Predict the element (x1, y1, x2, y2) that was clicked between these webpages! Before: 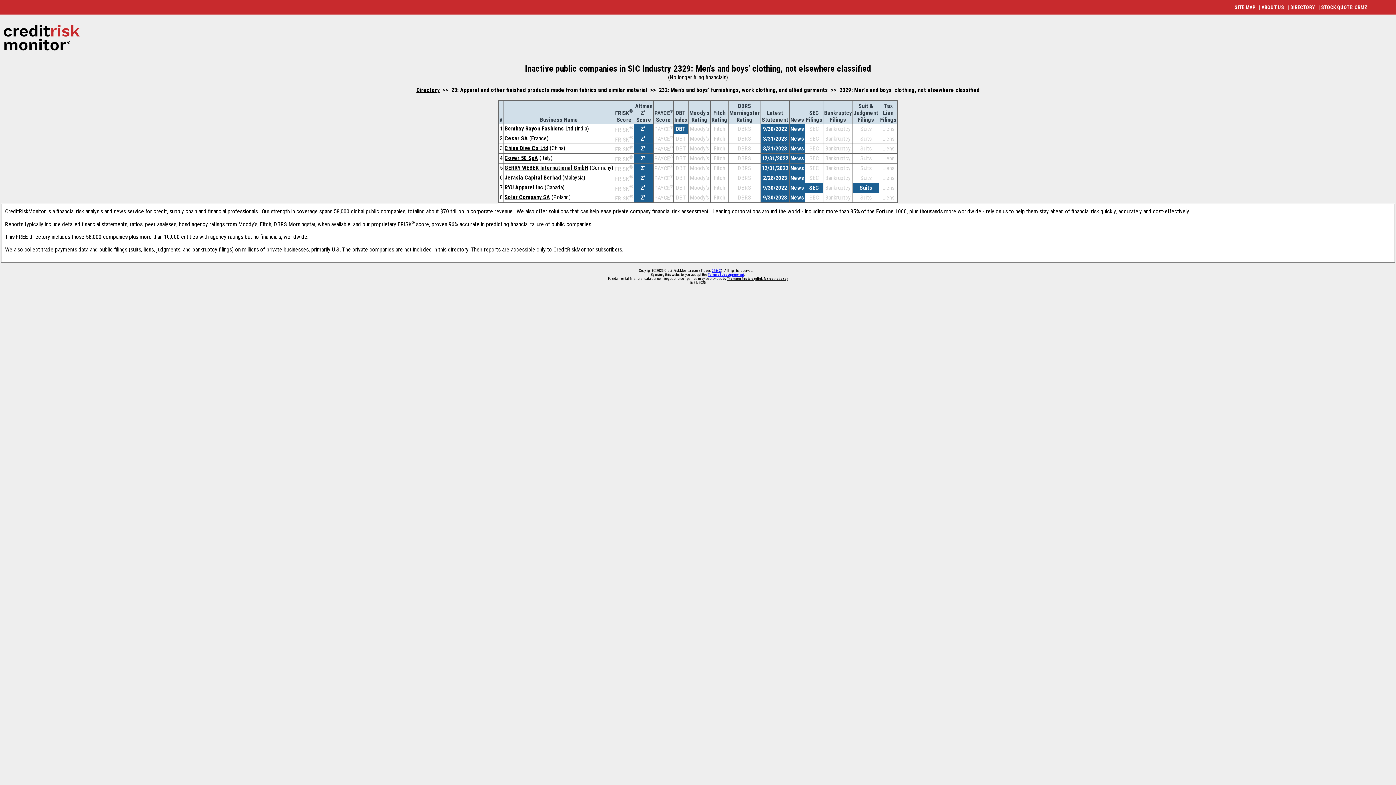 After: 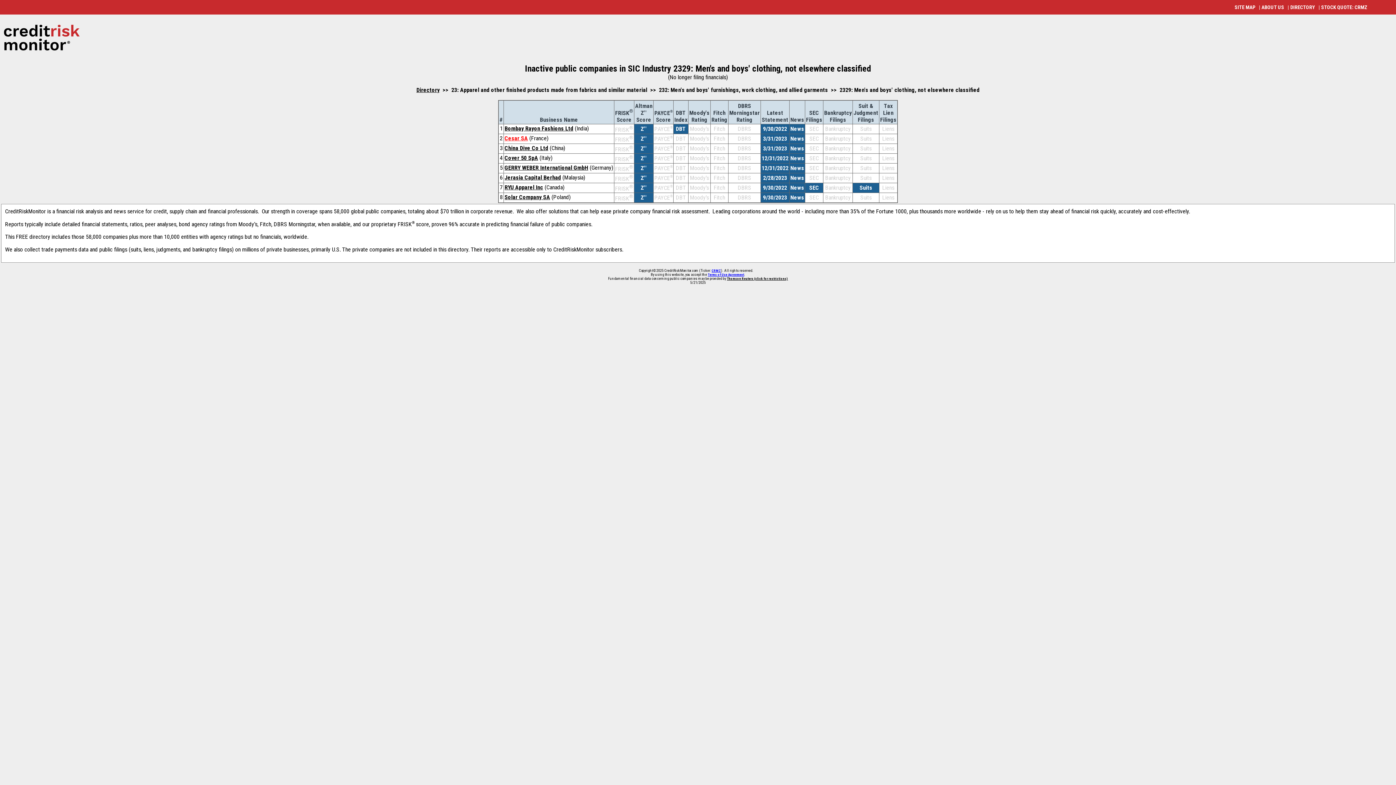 Action: label: Cesar SA bbox: (504, 134, 528, 141)